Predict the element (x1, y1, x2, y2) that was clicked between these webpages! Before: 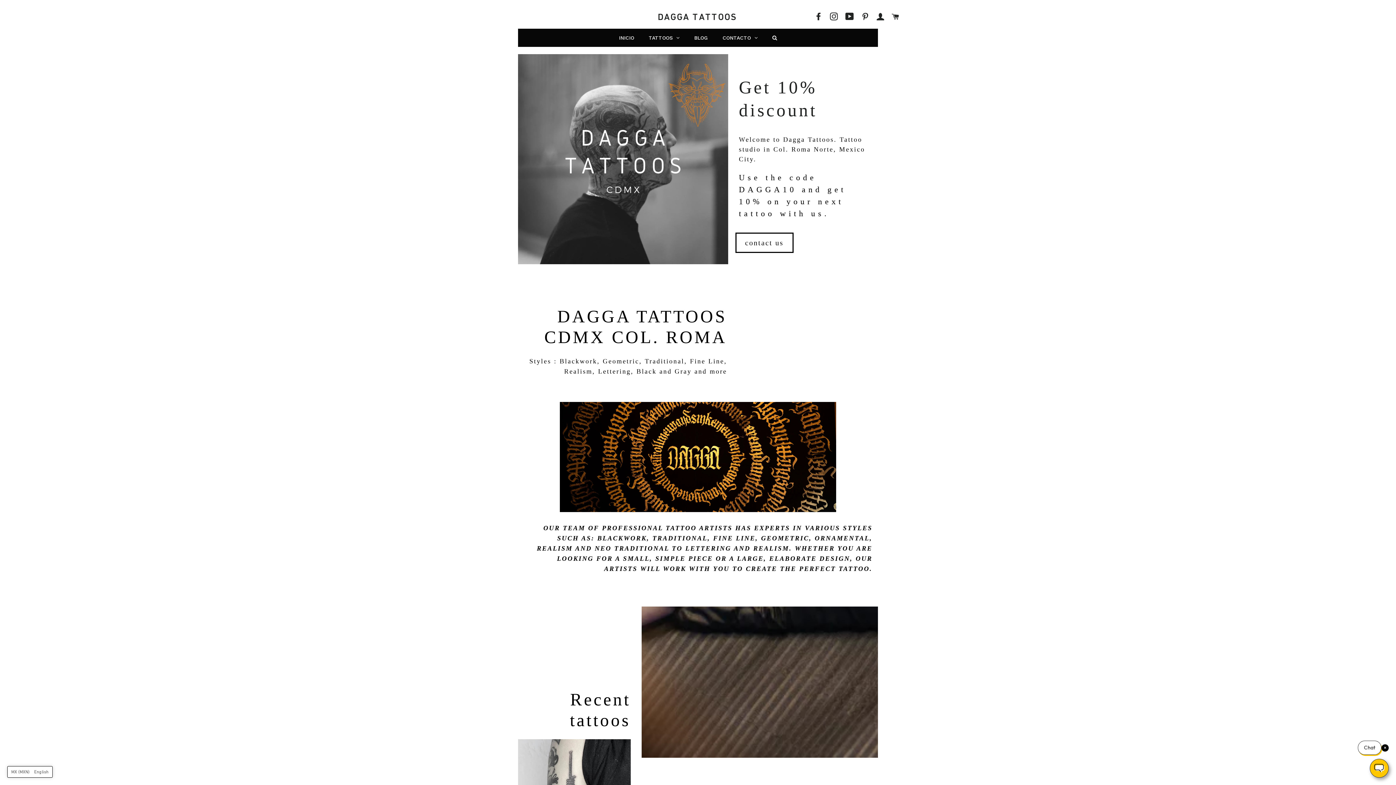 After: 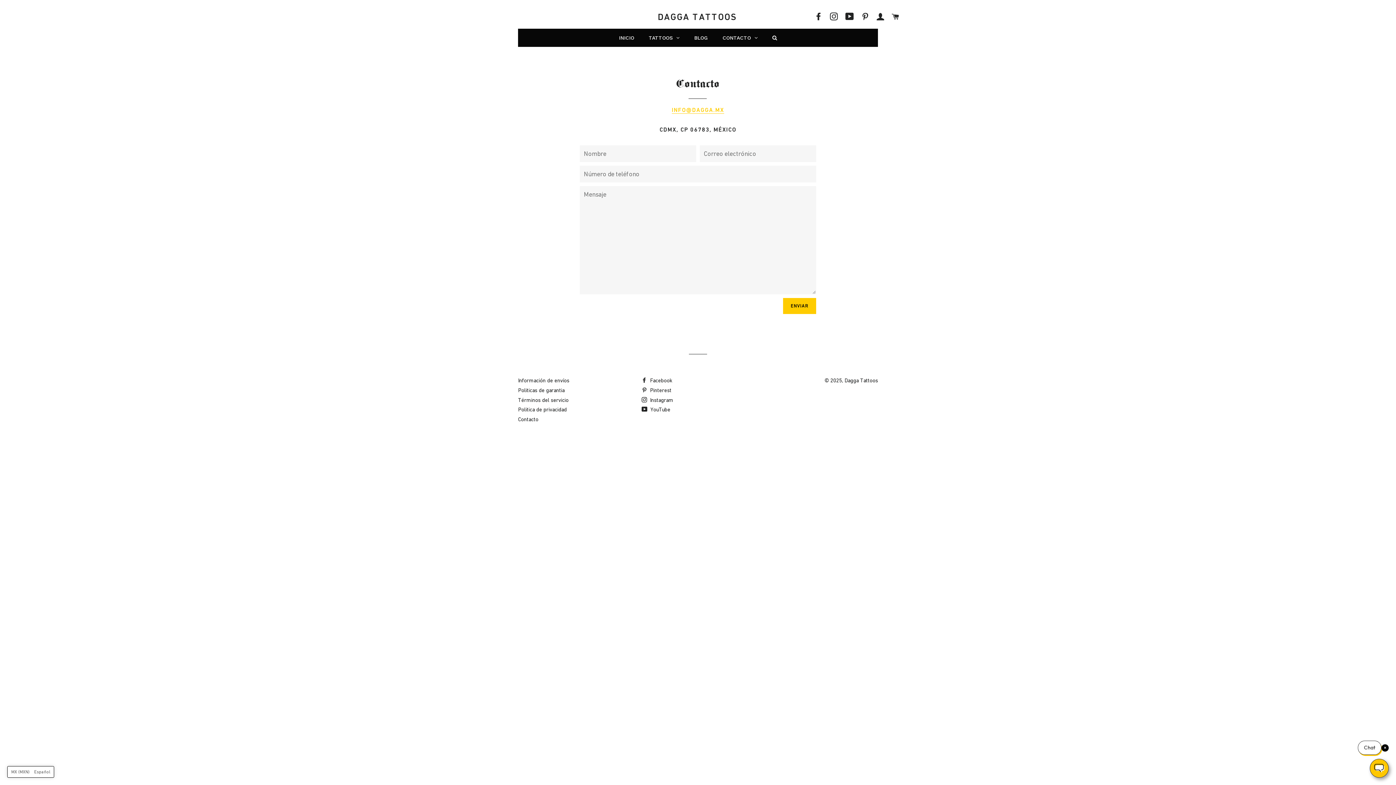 Action: label: contact us bbox: (735, 232, 793, 253)